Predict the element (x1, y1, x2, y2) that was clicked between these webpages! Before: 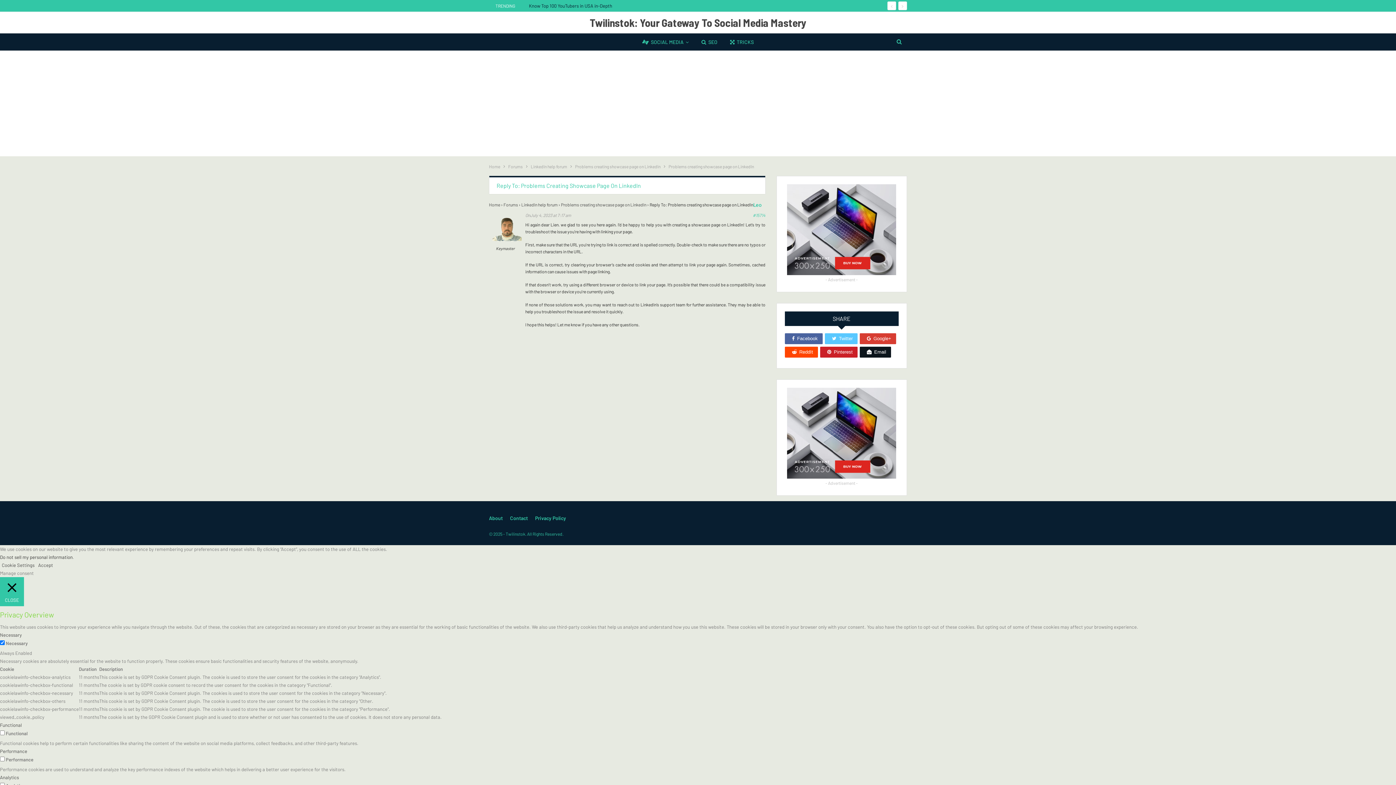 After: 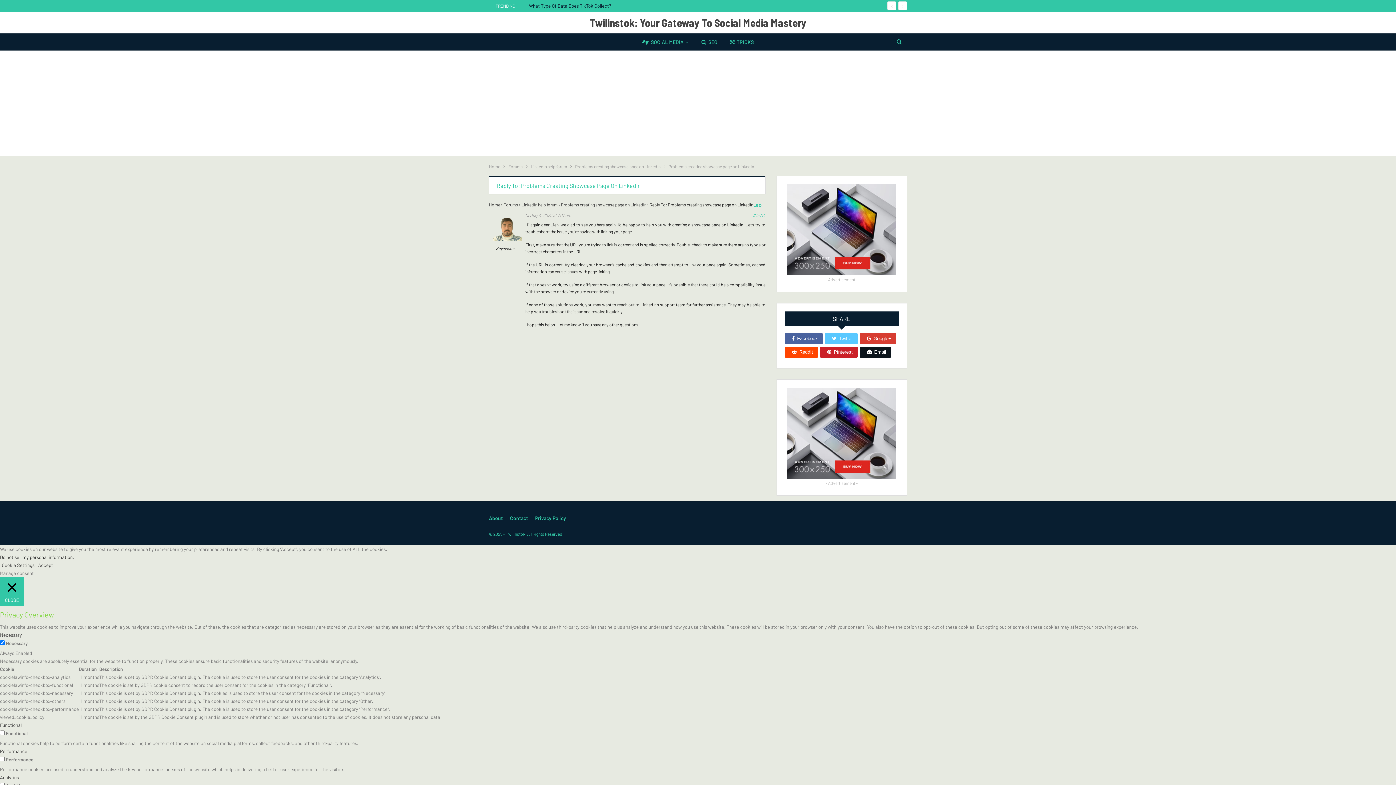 Action: bbox: (787, 226, 896, 232)